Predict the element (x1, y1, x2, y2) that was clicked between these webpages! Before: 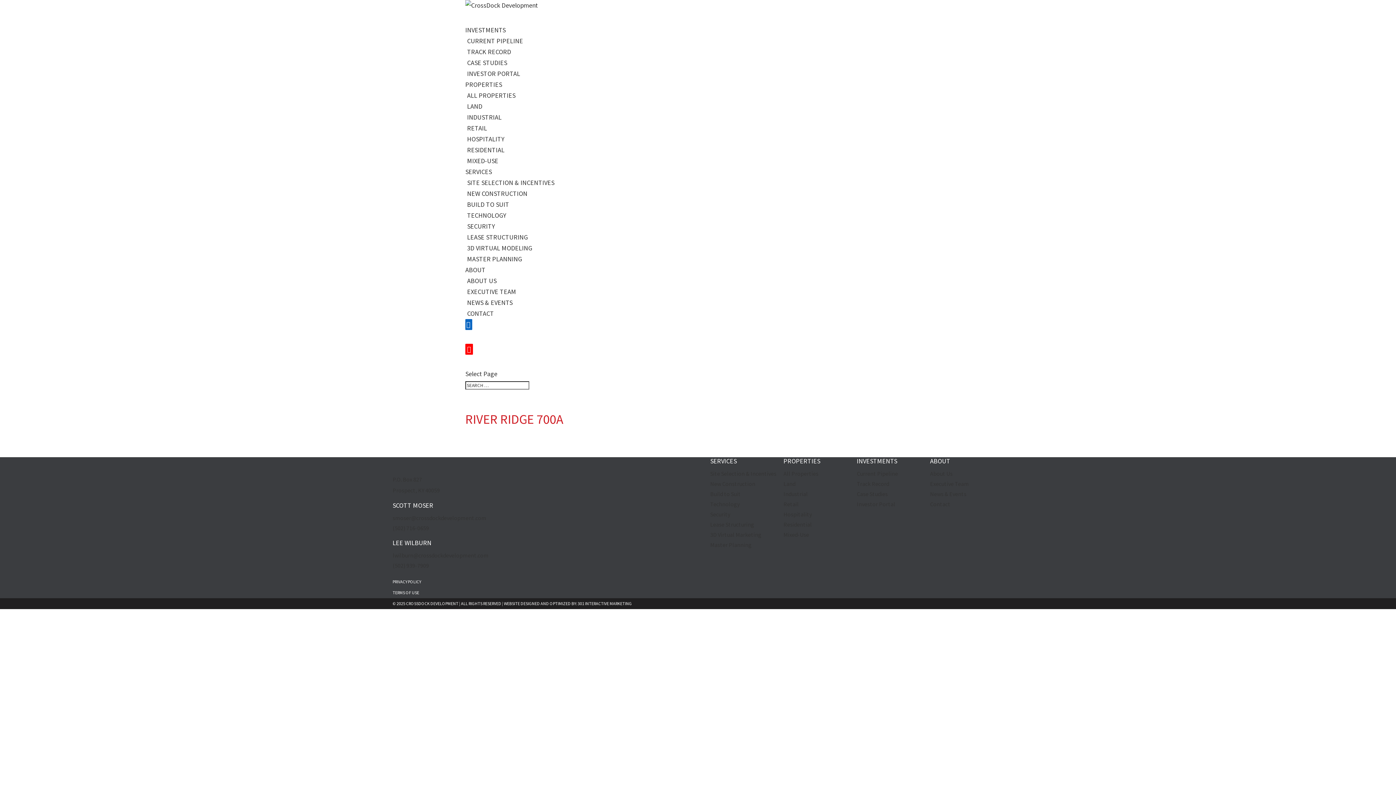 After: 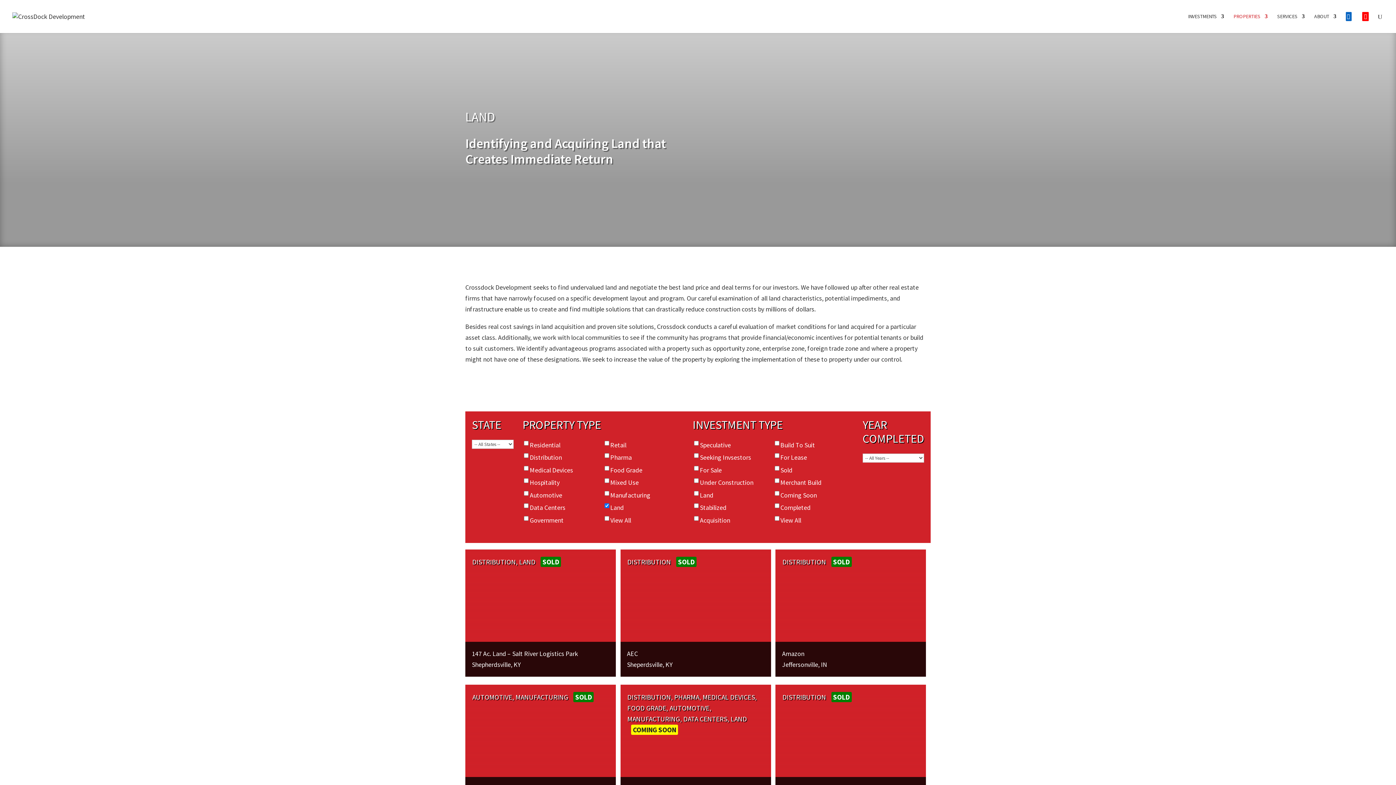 Action: bbox: (783, 480, 795, 487) label: Land